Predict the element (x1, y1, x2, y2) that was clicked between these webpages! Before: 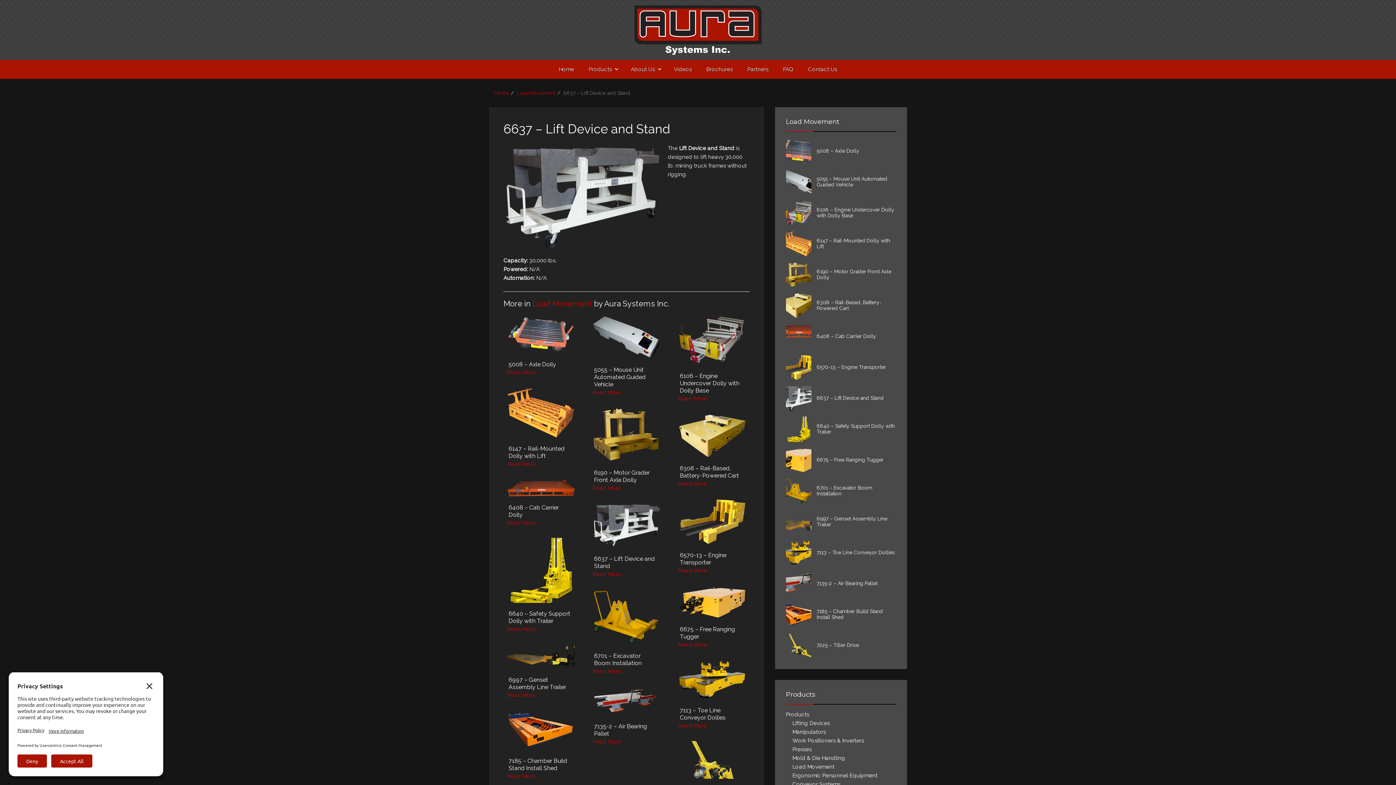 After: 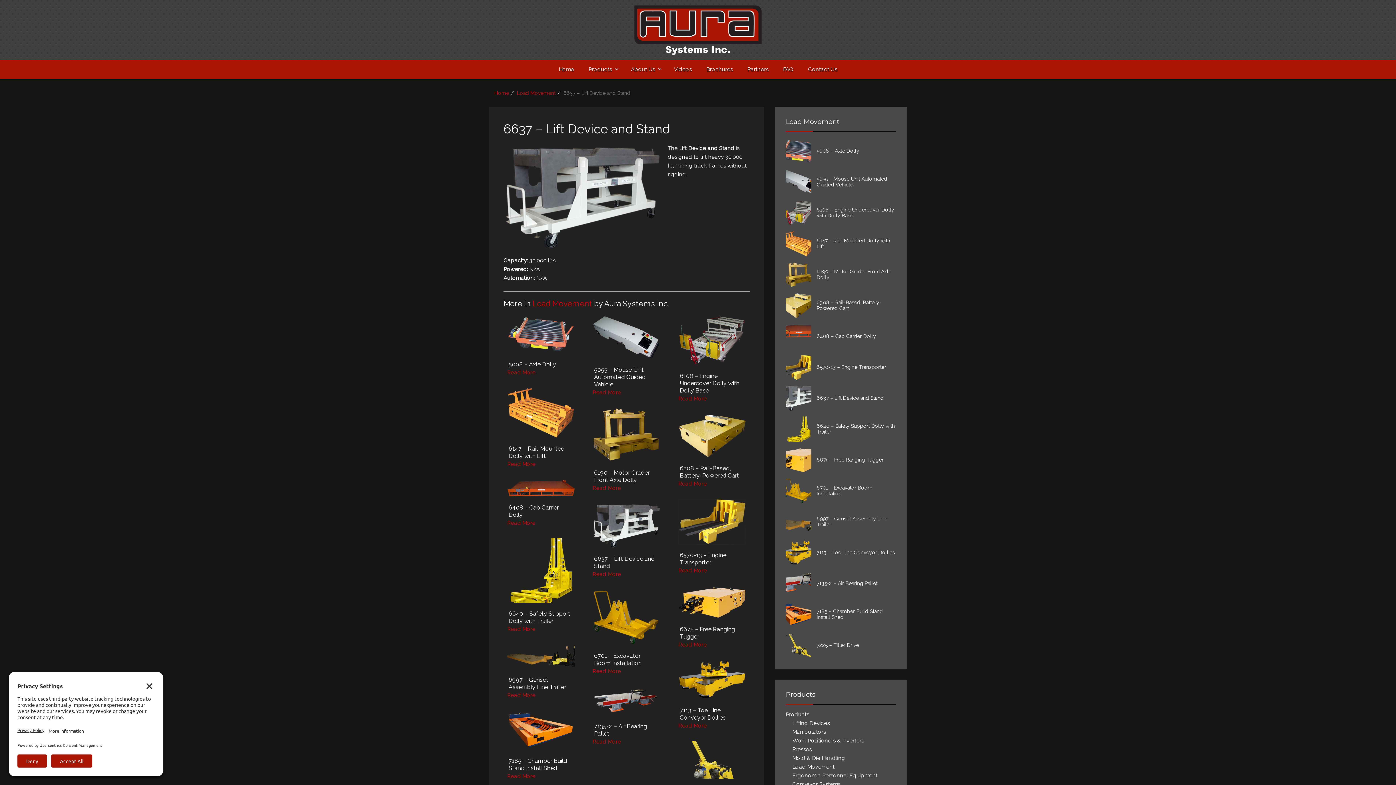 Action: bbox: (592, 504, 660, 548)